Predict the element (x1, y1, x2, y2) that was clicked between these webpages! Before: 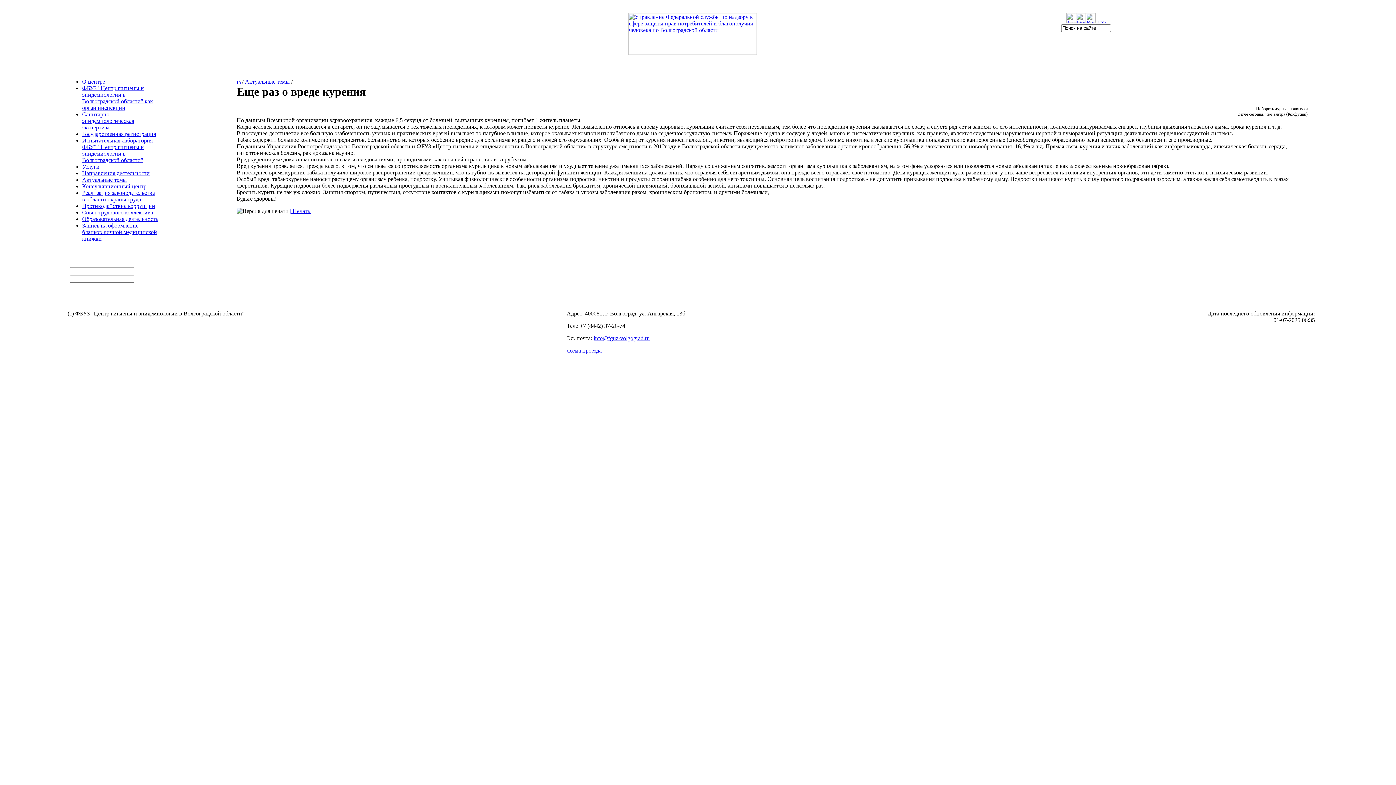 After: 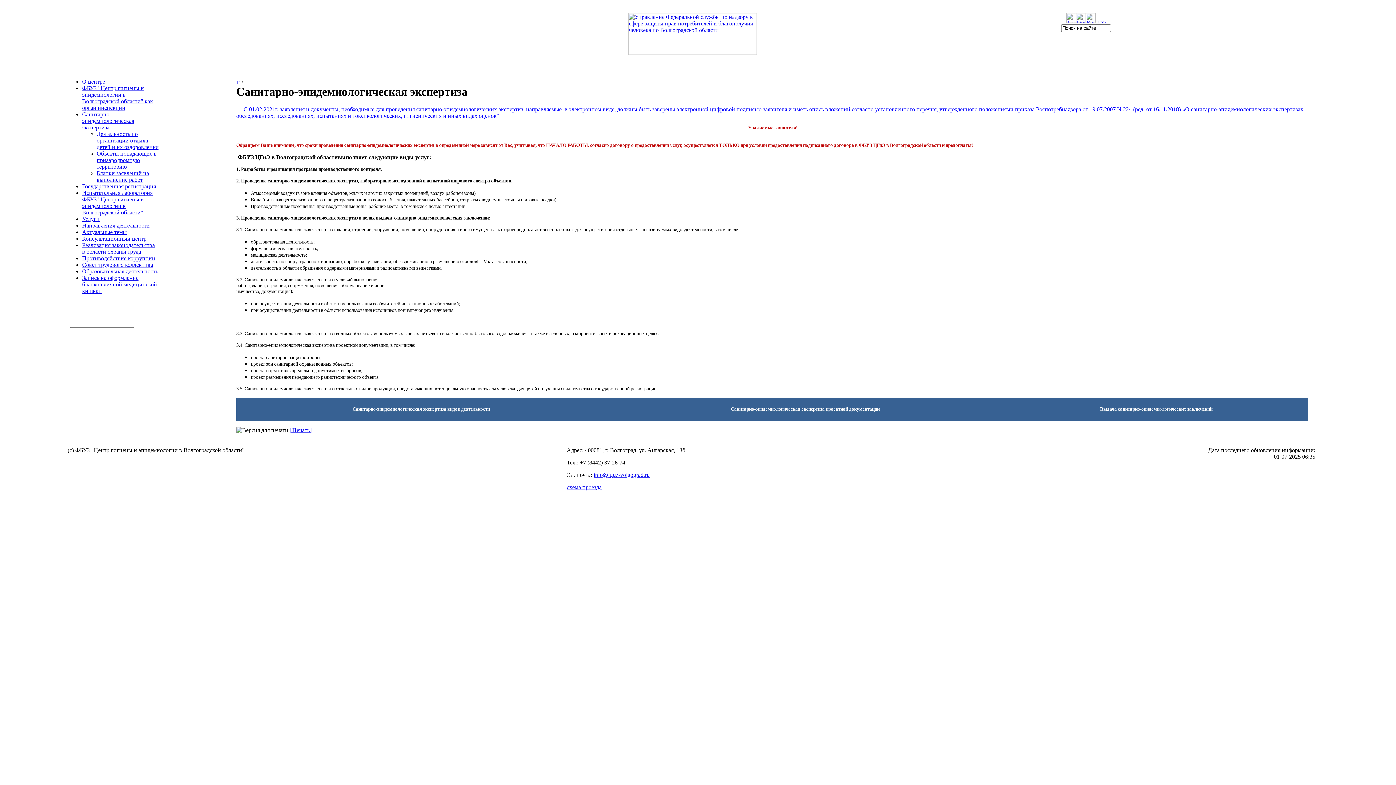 Action: bbox: (82, 111, 134, 130) label: Санитарно эпидемиологическая экспертиза